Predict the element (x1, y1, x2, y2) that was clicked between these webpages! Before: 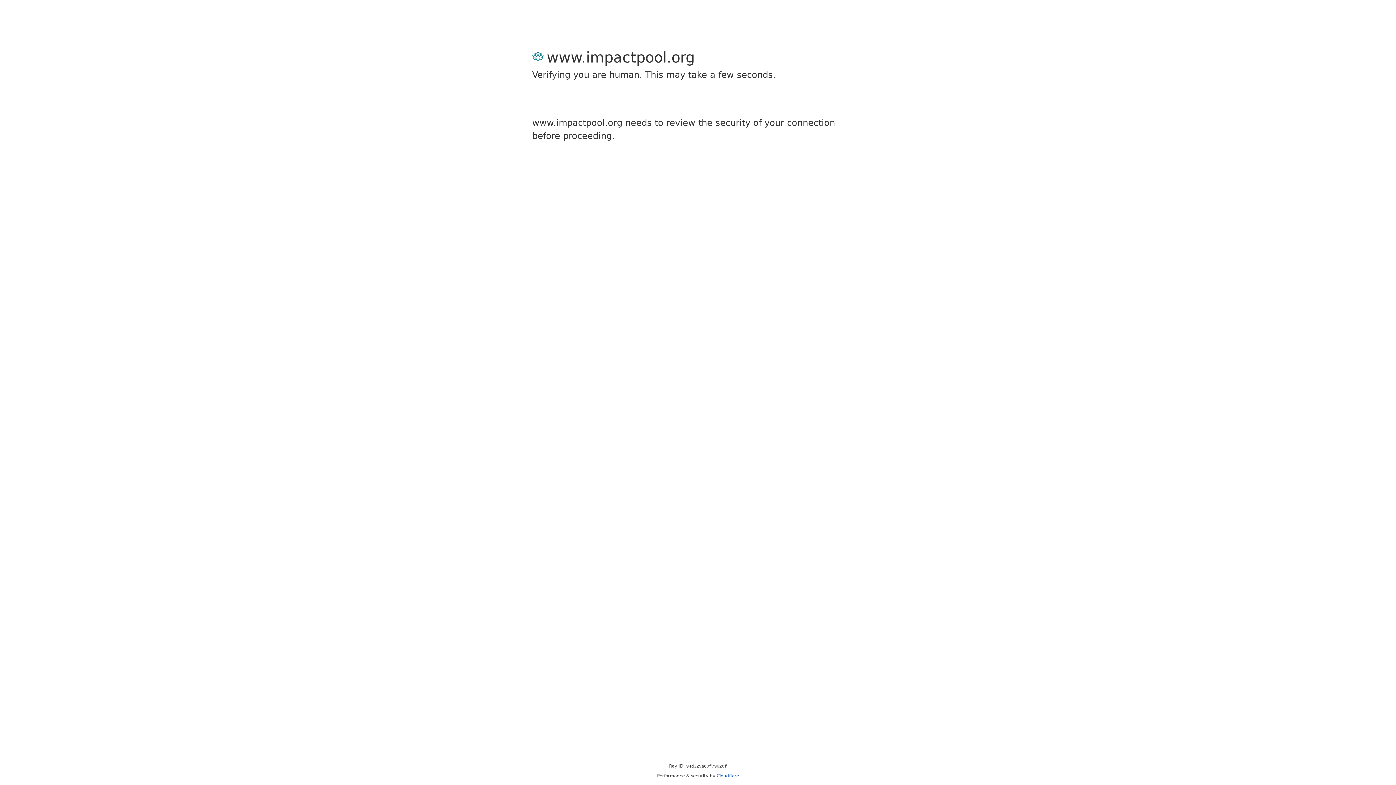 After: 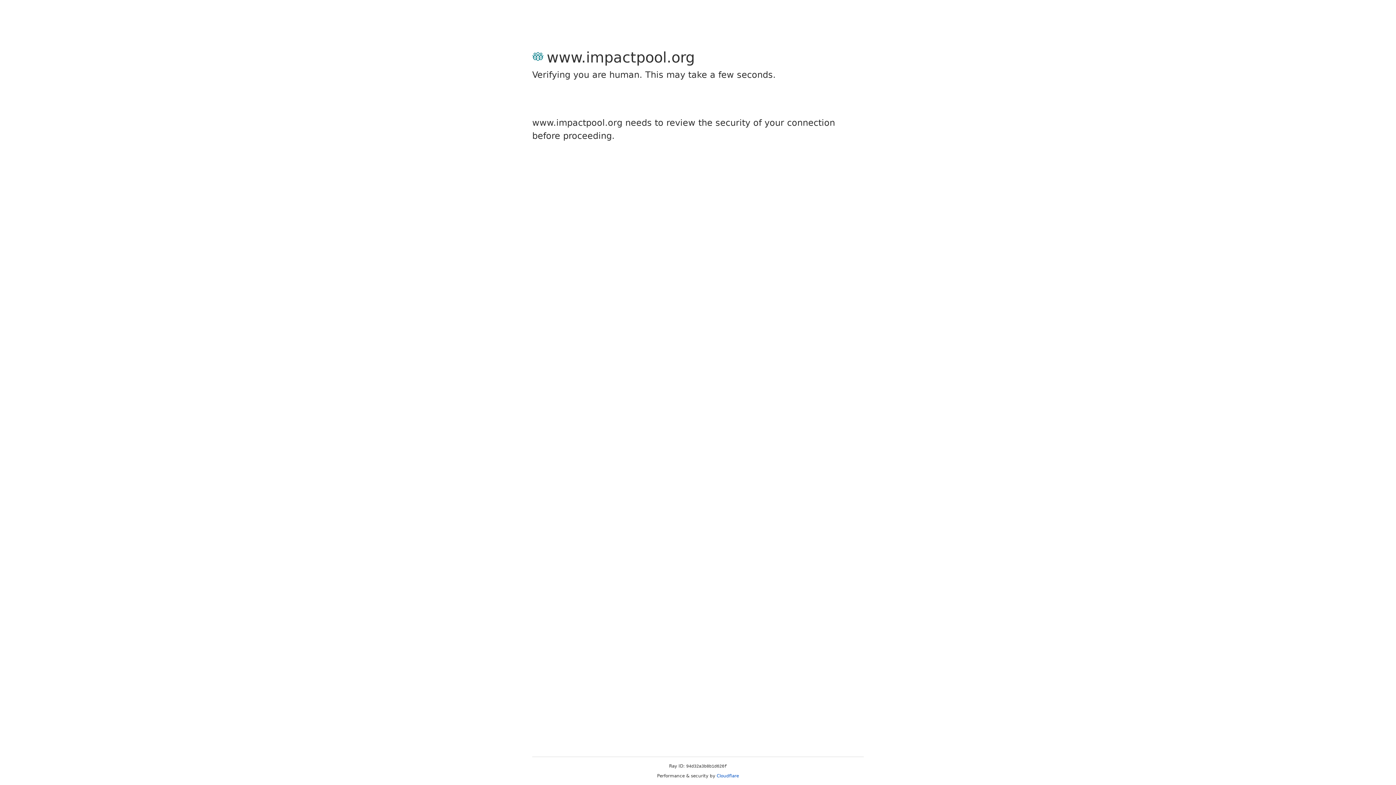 Action: bbox: (716, 773, 739, 778) label: Cloudflare